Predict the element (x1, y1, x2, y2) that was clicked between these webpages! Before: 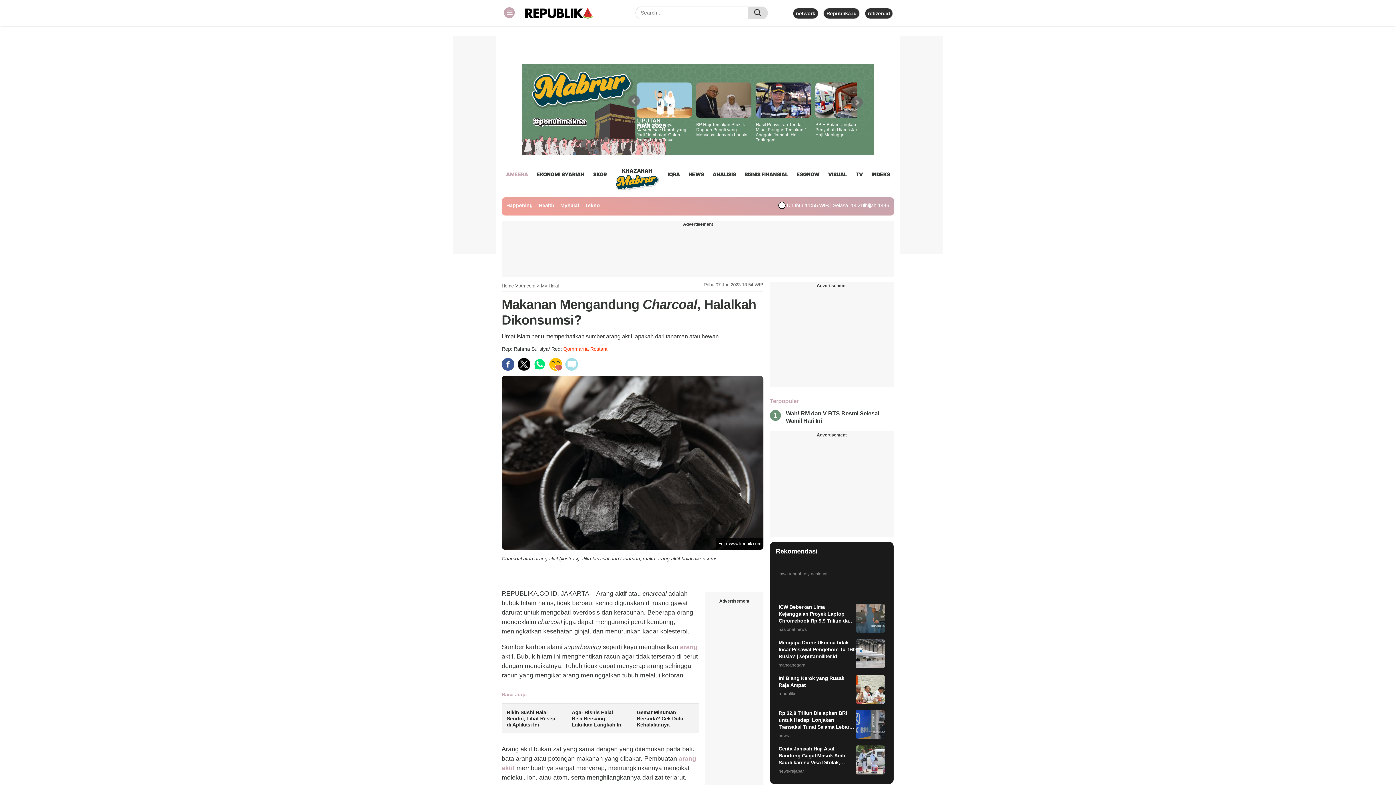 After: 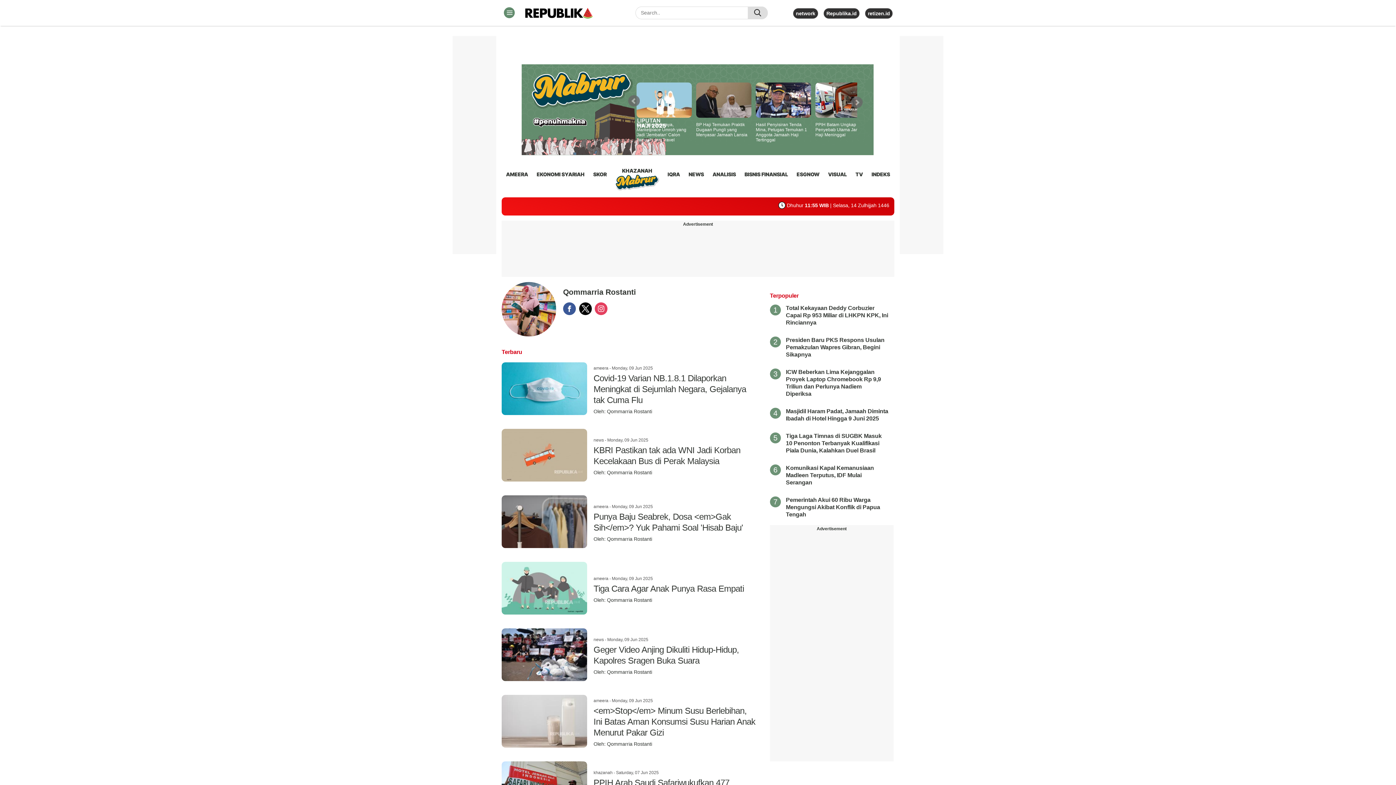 Action: label: Qommarria Rostanti bbox: (563, 346, 608, 351)